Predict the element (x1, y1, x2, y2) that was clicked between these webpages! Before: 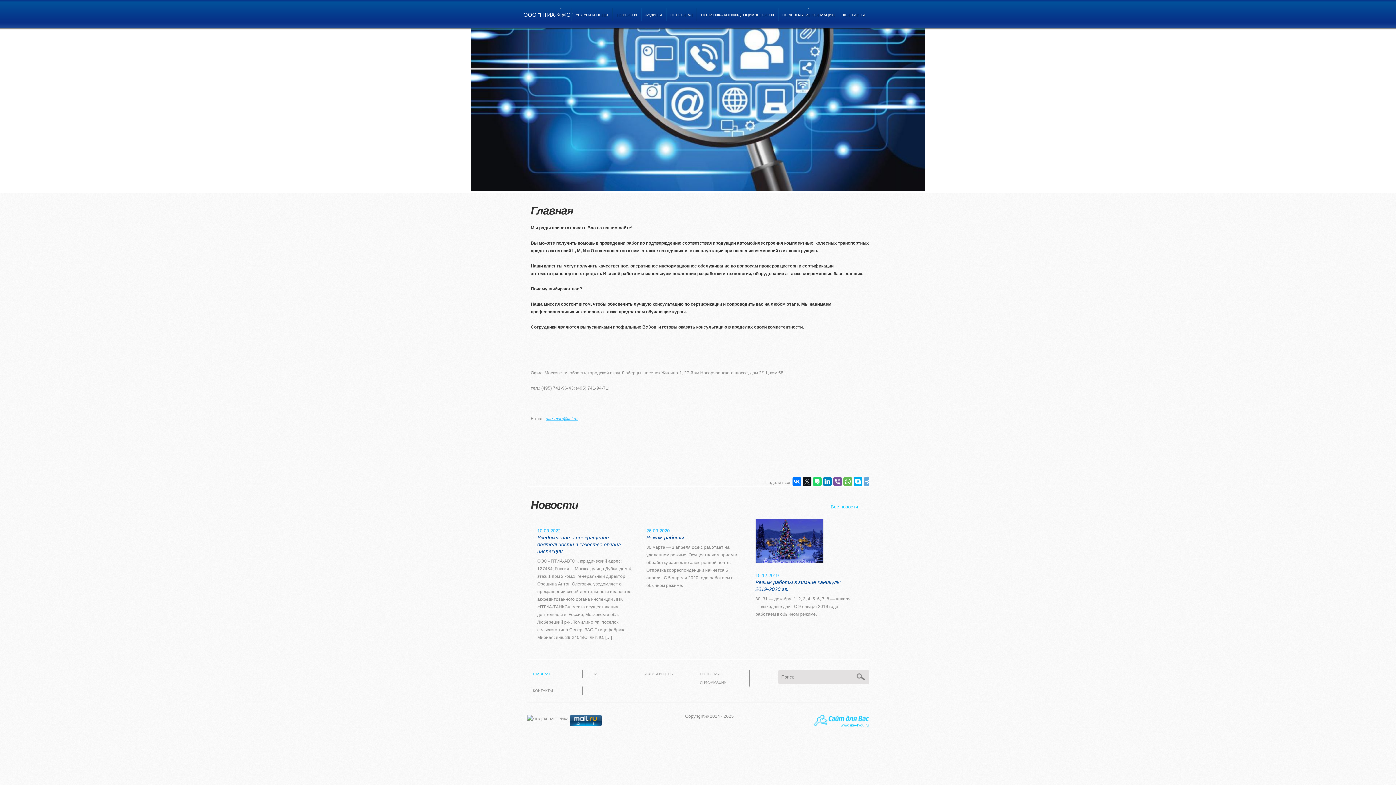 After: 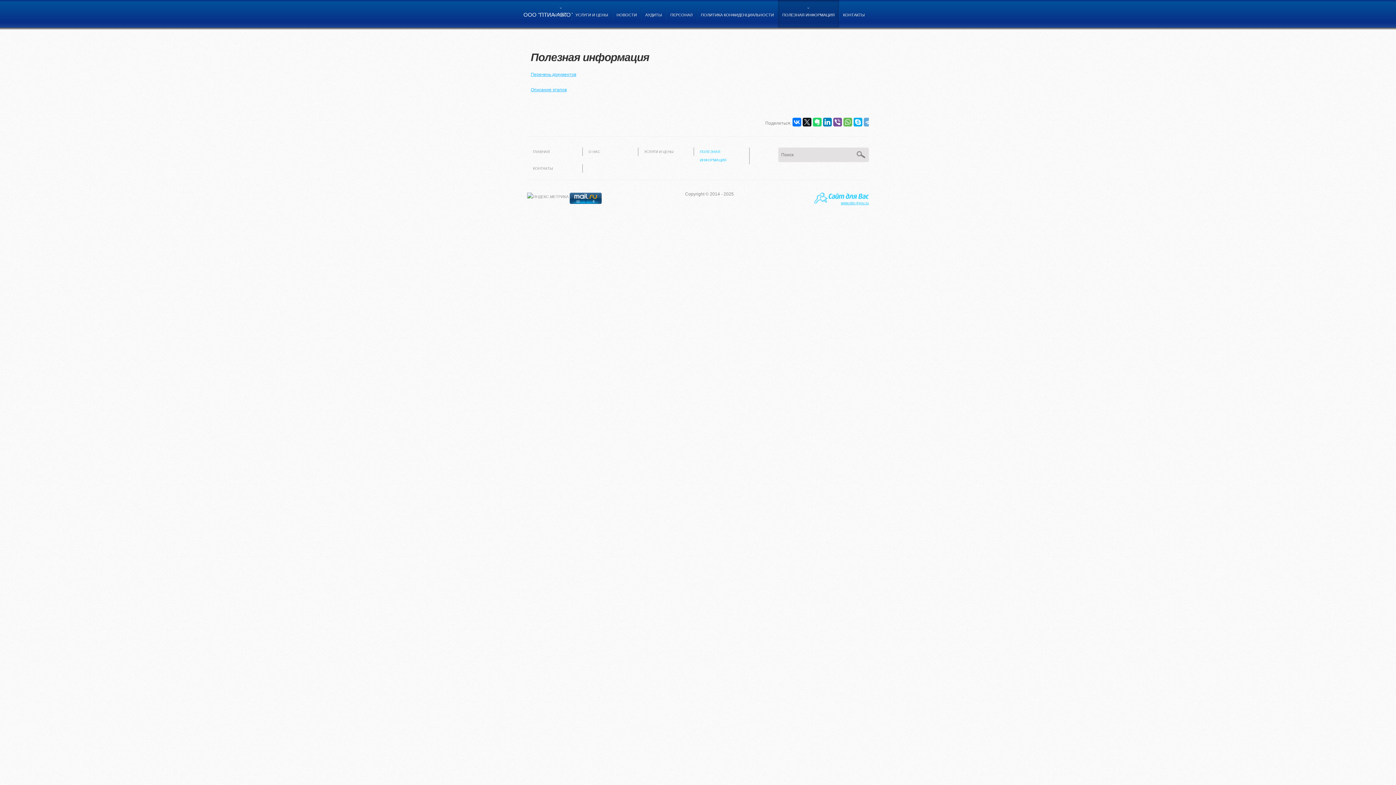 Action: bbox: (780, 0, 837, 27) label: ПОЛЕЗНАЯ ИНФОРМАЦИЯ
»